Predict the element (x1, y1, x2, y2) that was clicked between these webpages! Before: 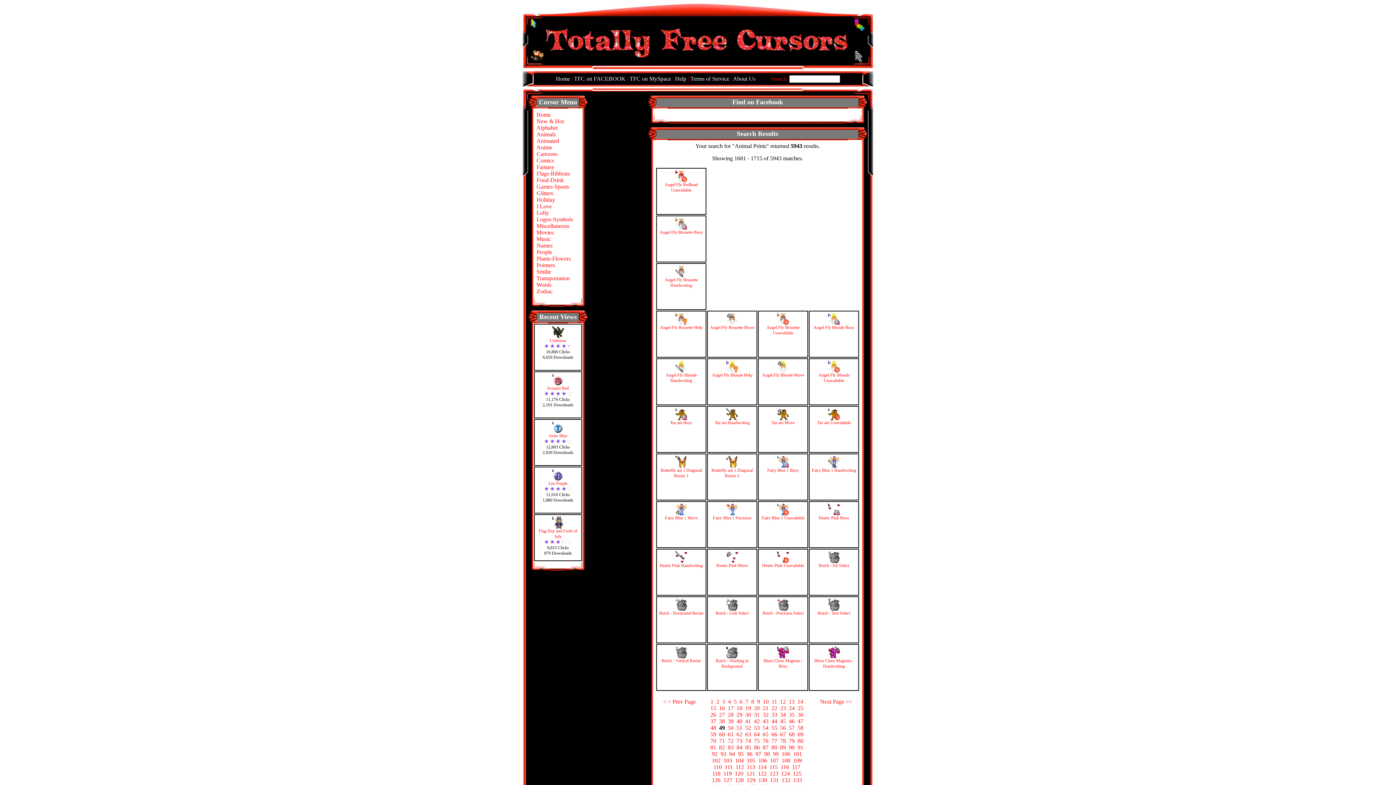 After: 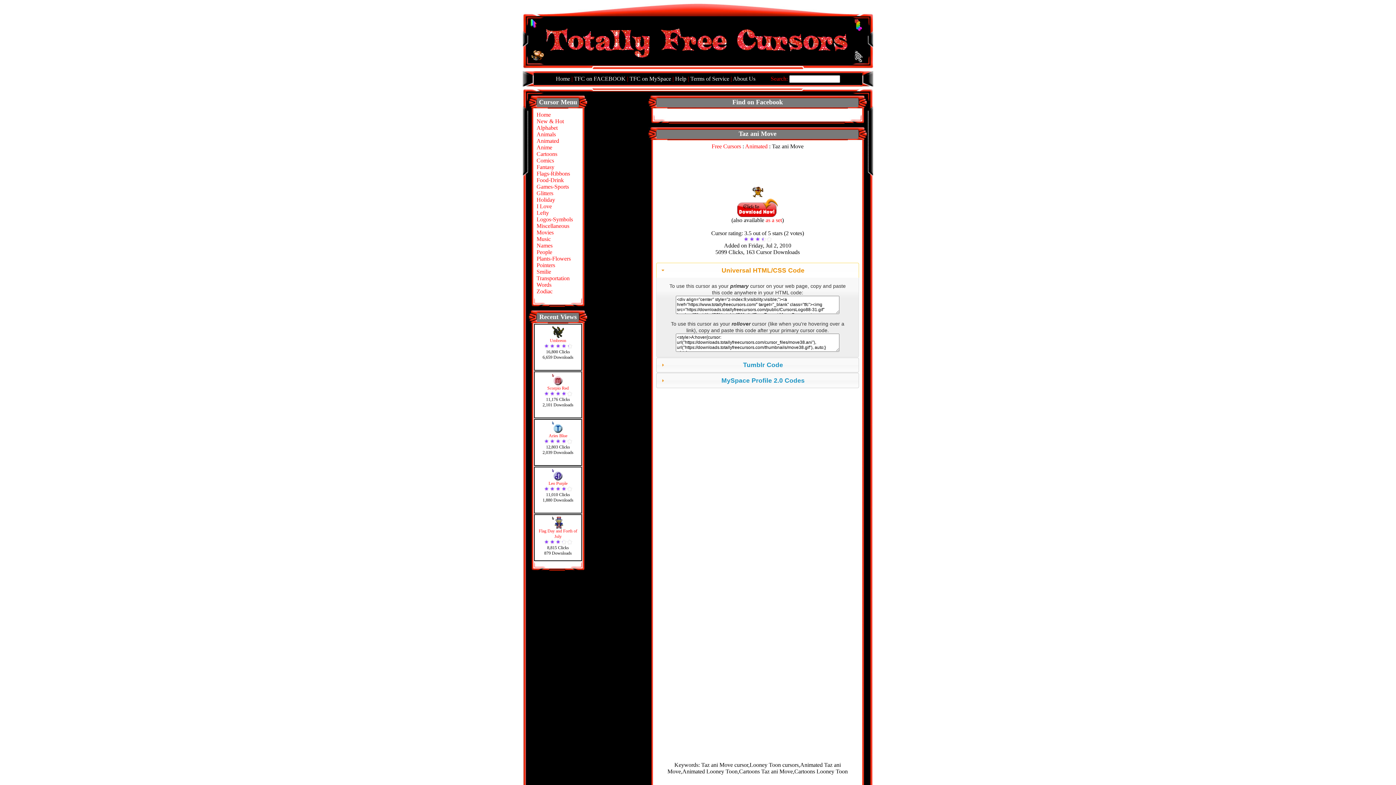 Action: bbox: (771, 416, 794, 425) label: 
Taz ani Move